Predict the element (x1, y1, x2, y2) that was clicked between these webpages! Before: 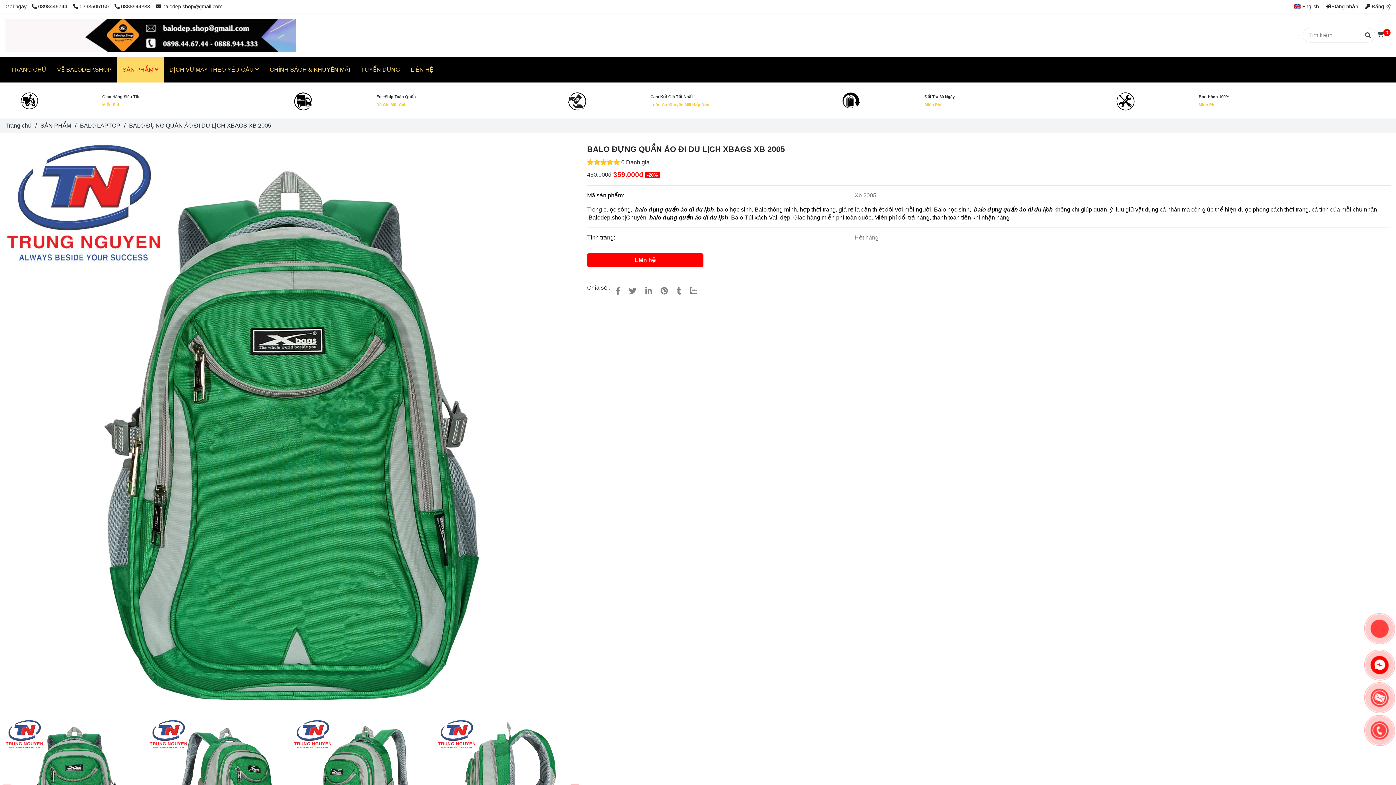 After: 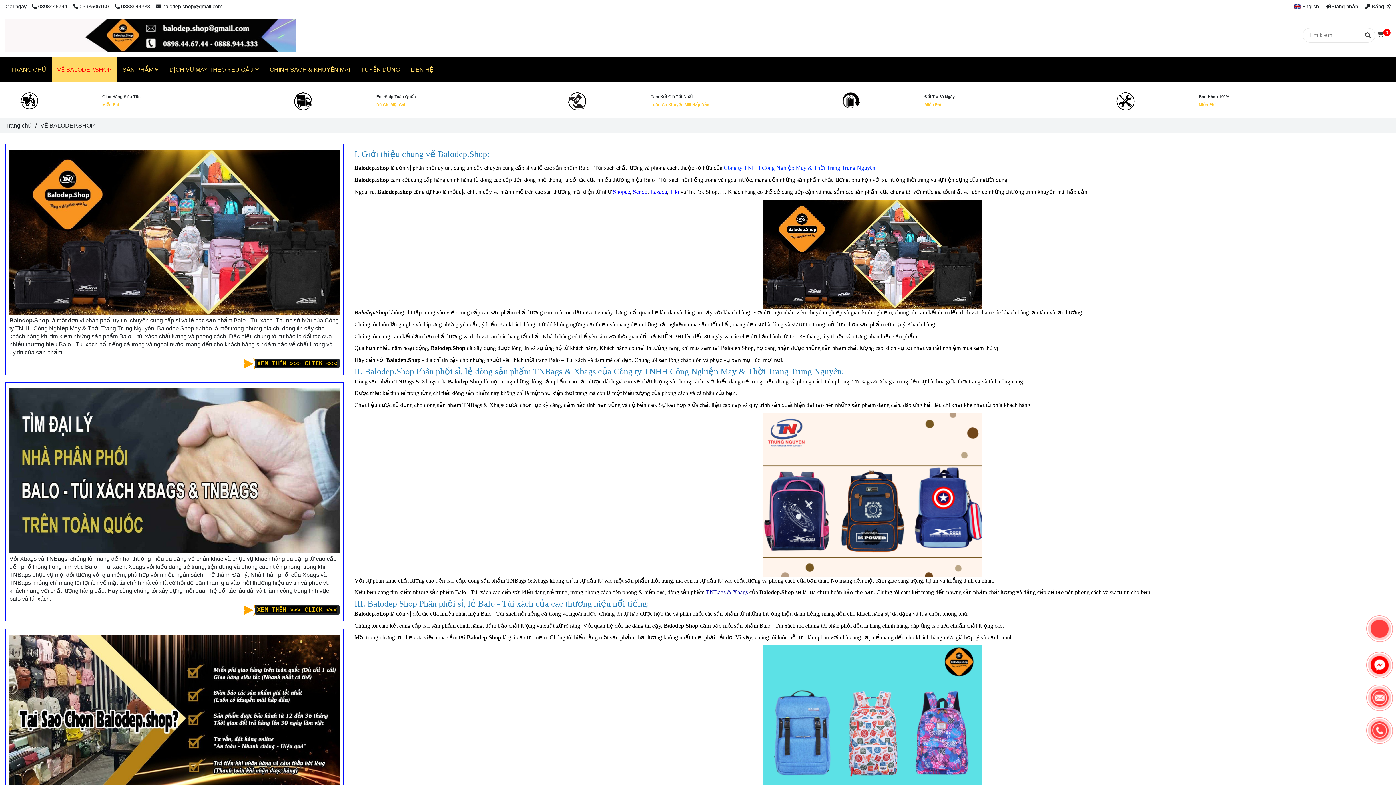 Action: label: VỀ BALODEP.SHOP bbox: (51, 57, 117, 82)